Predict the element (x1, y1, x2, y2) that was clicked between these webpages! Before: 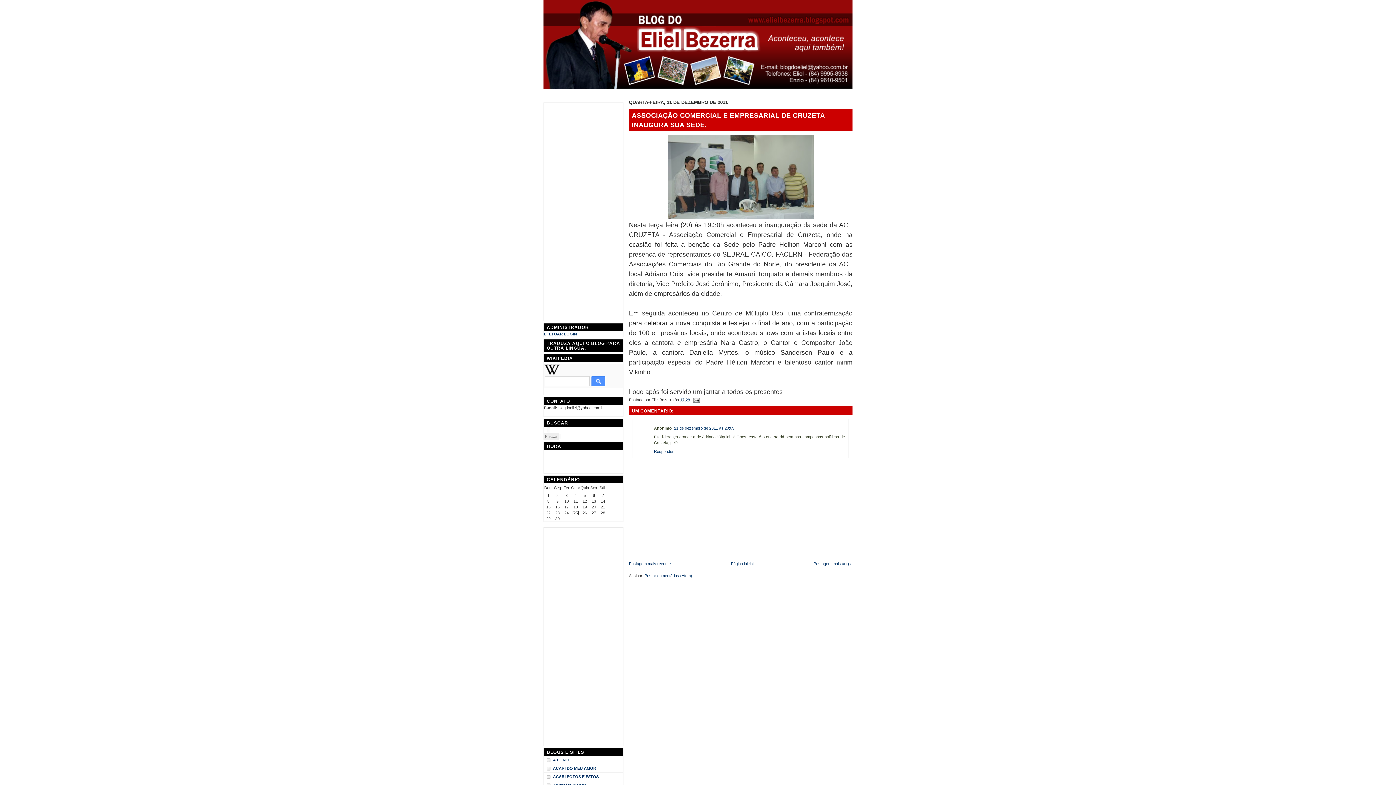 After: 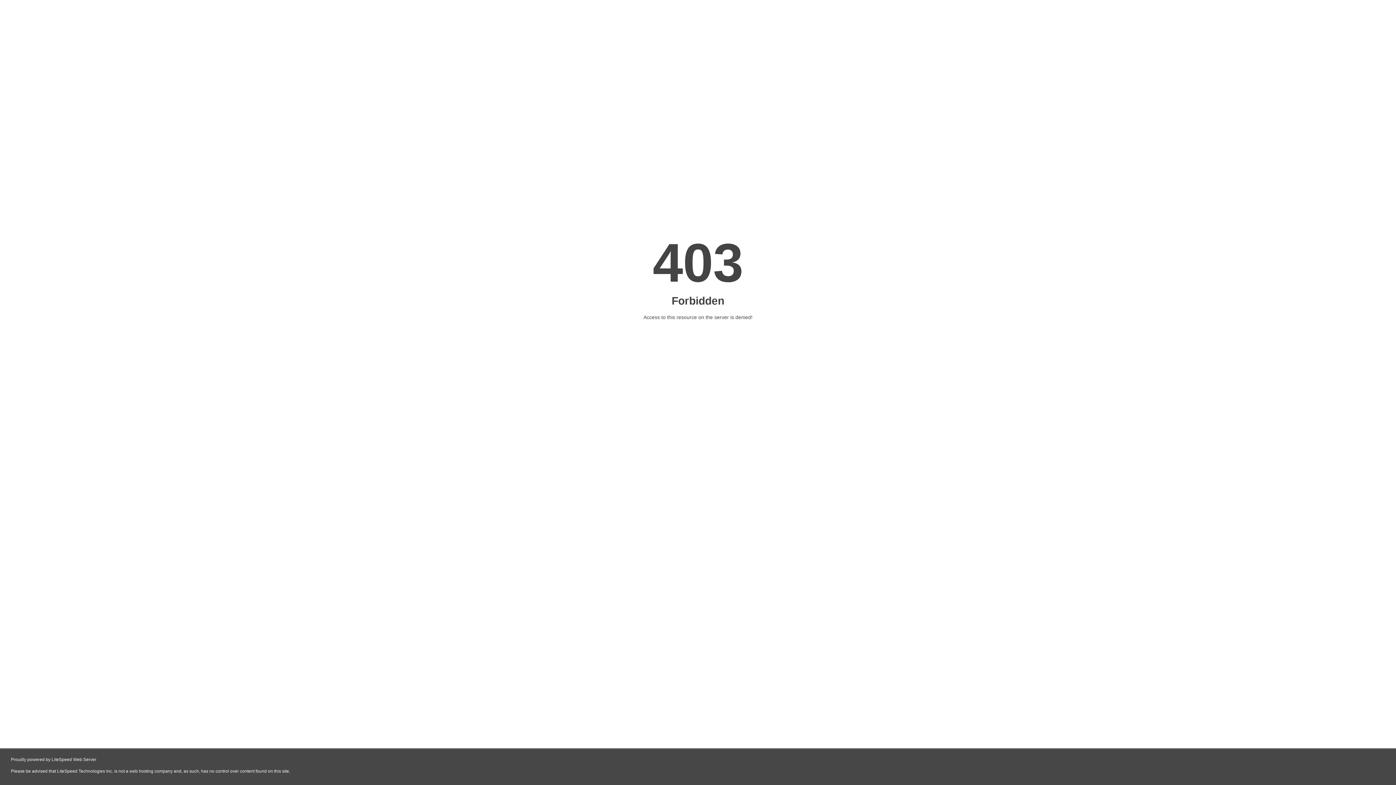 Action: bbox: (553, 757, 570, 763) label: A FONTE